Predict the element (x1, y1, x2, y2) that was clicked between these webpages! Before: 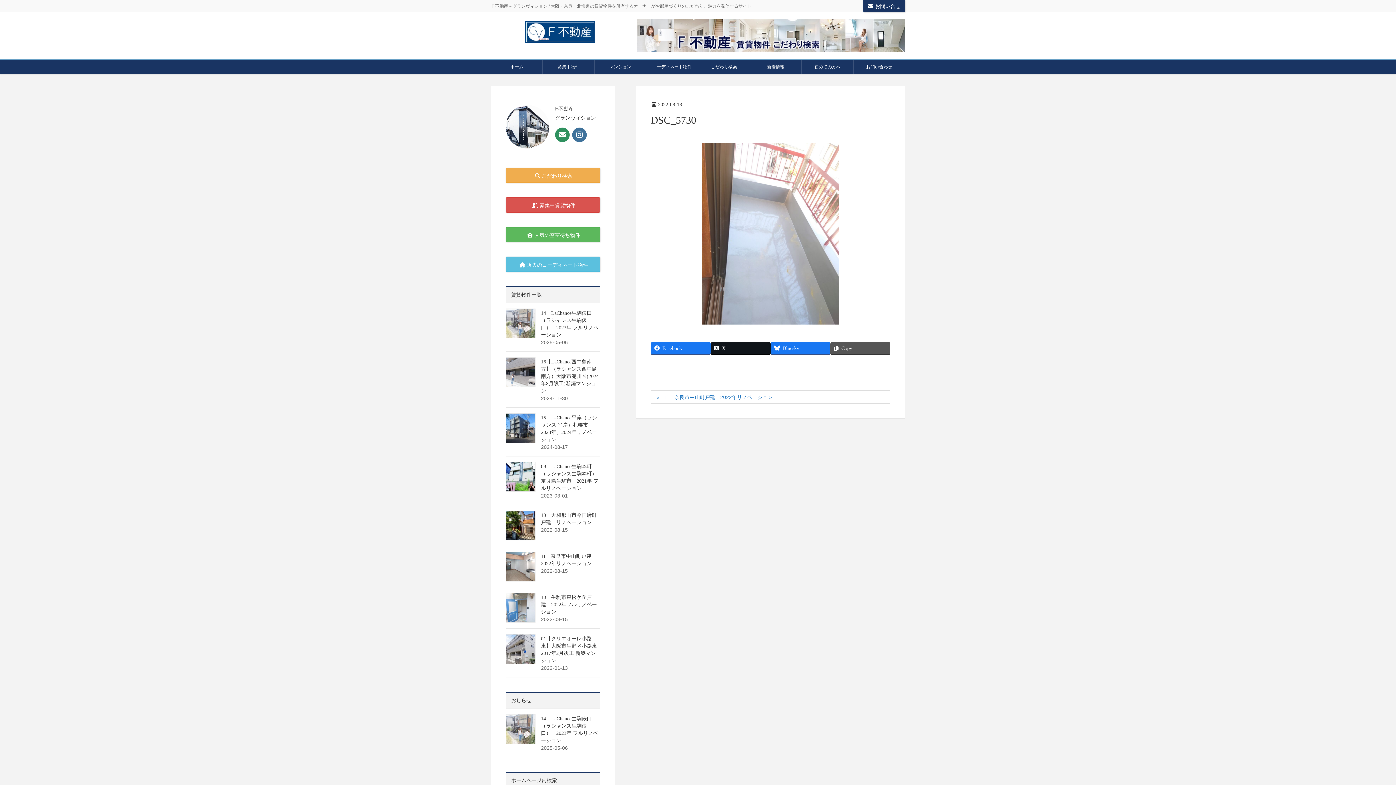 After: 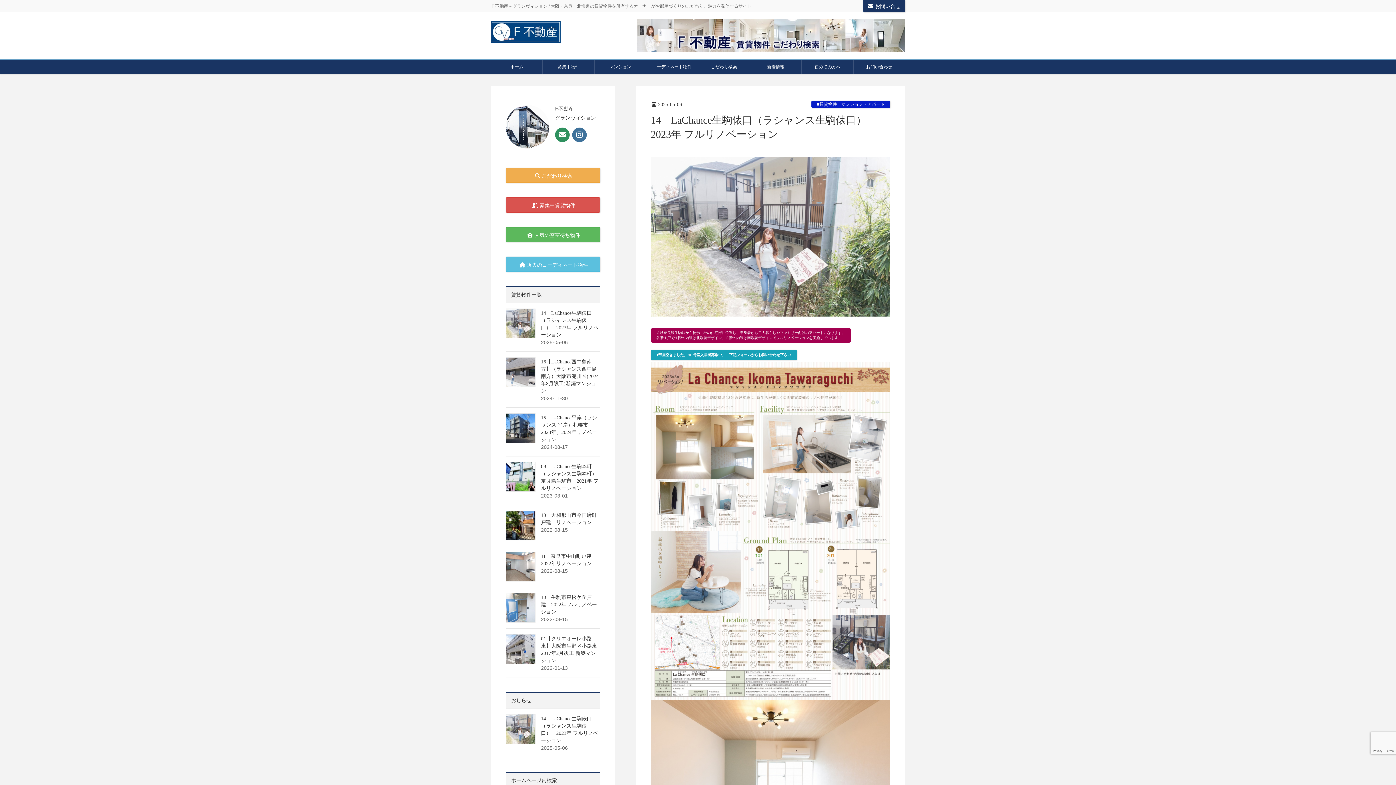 Action: bbox: (505, 714, 535, 744)